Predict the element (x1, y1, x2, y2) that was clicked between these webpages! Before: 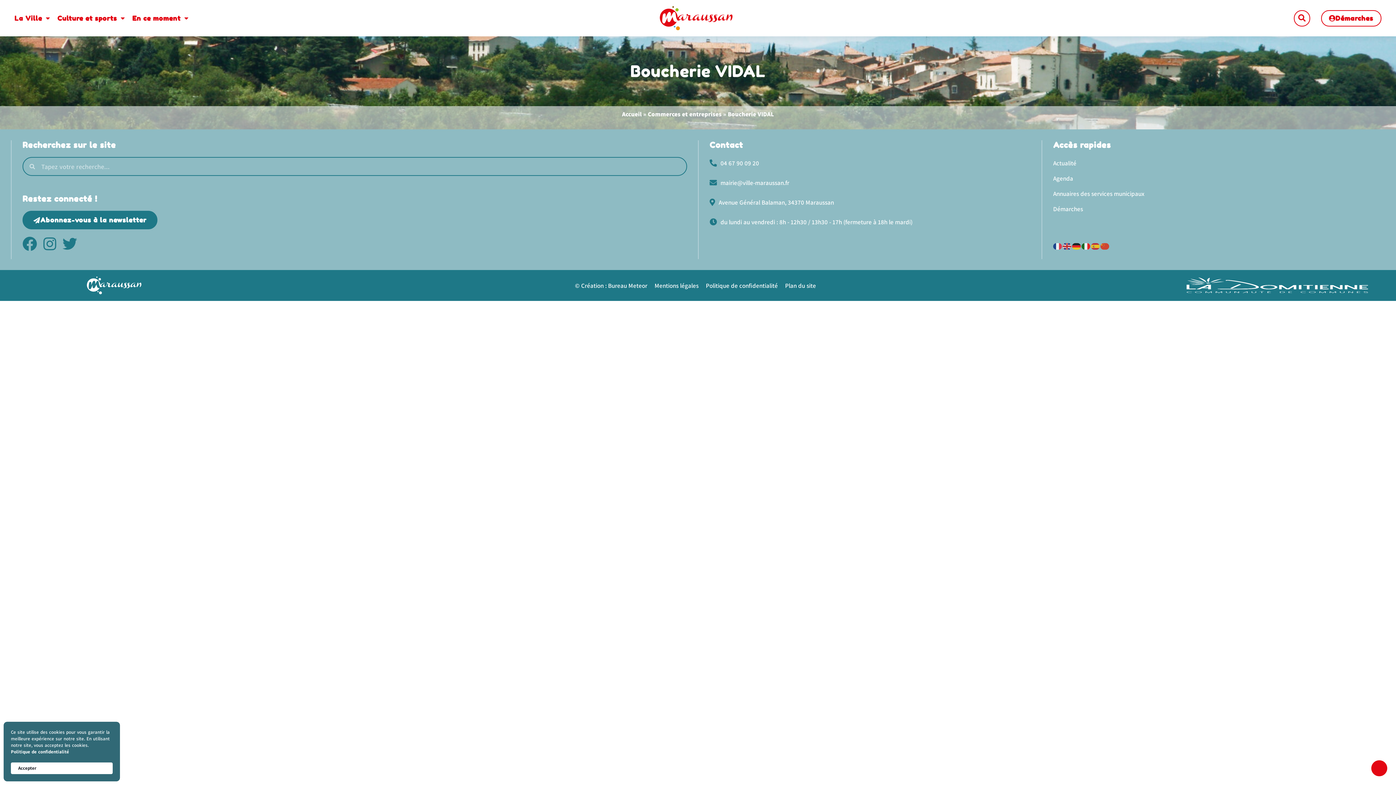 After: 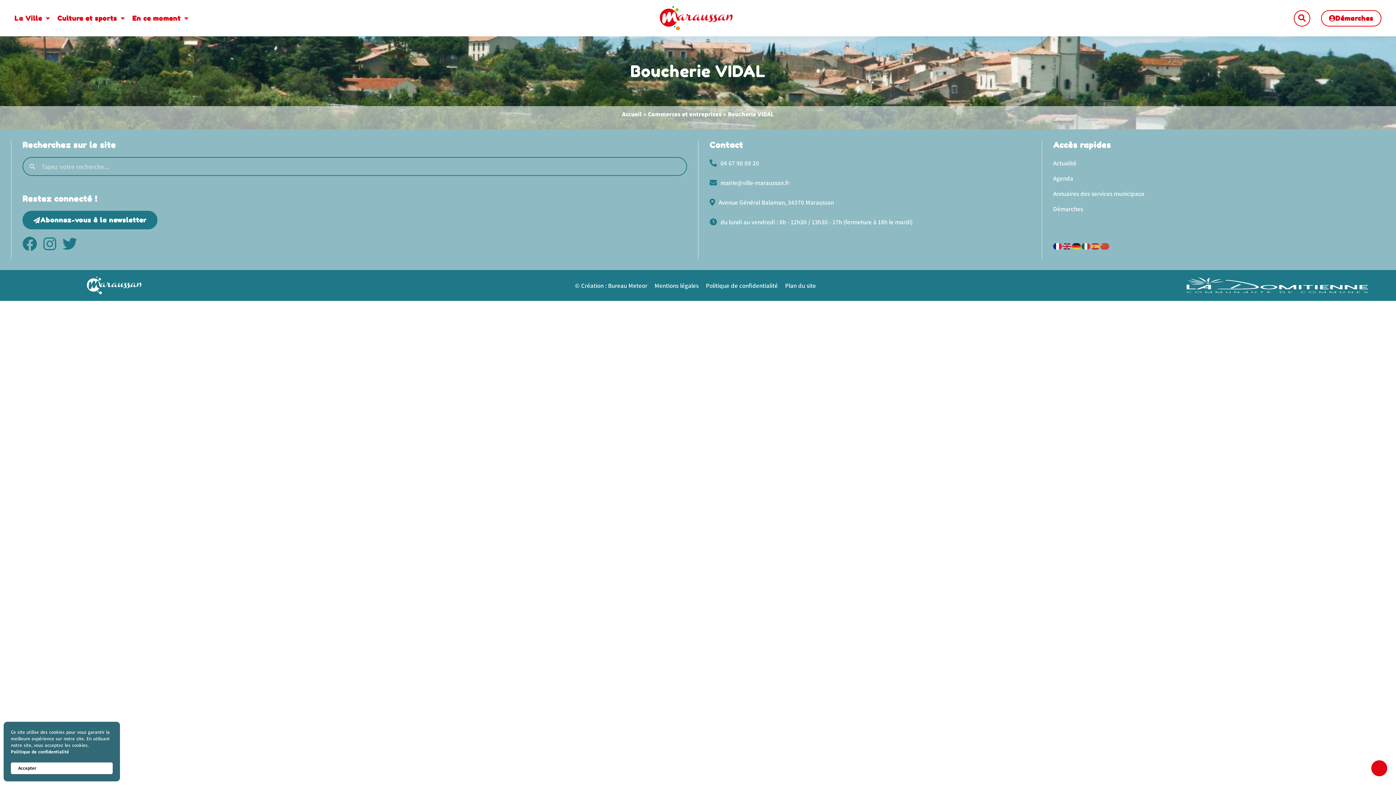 Action: bbox: (1053, 241, 1062, 249)